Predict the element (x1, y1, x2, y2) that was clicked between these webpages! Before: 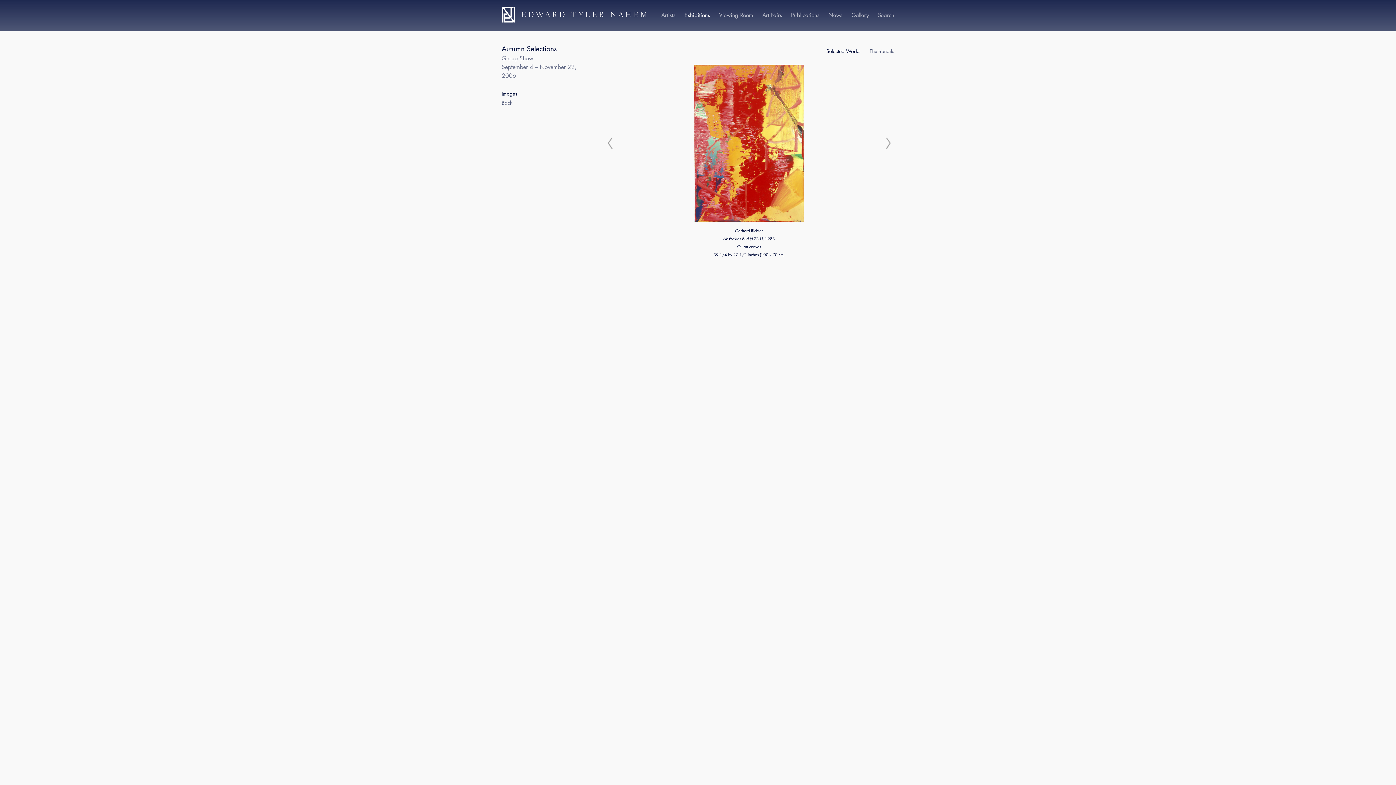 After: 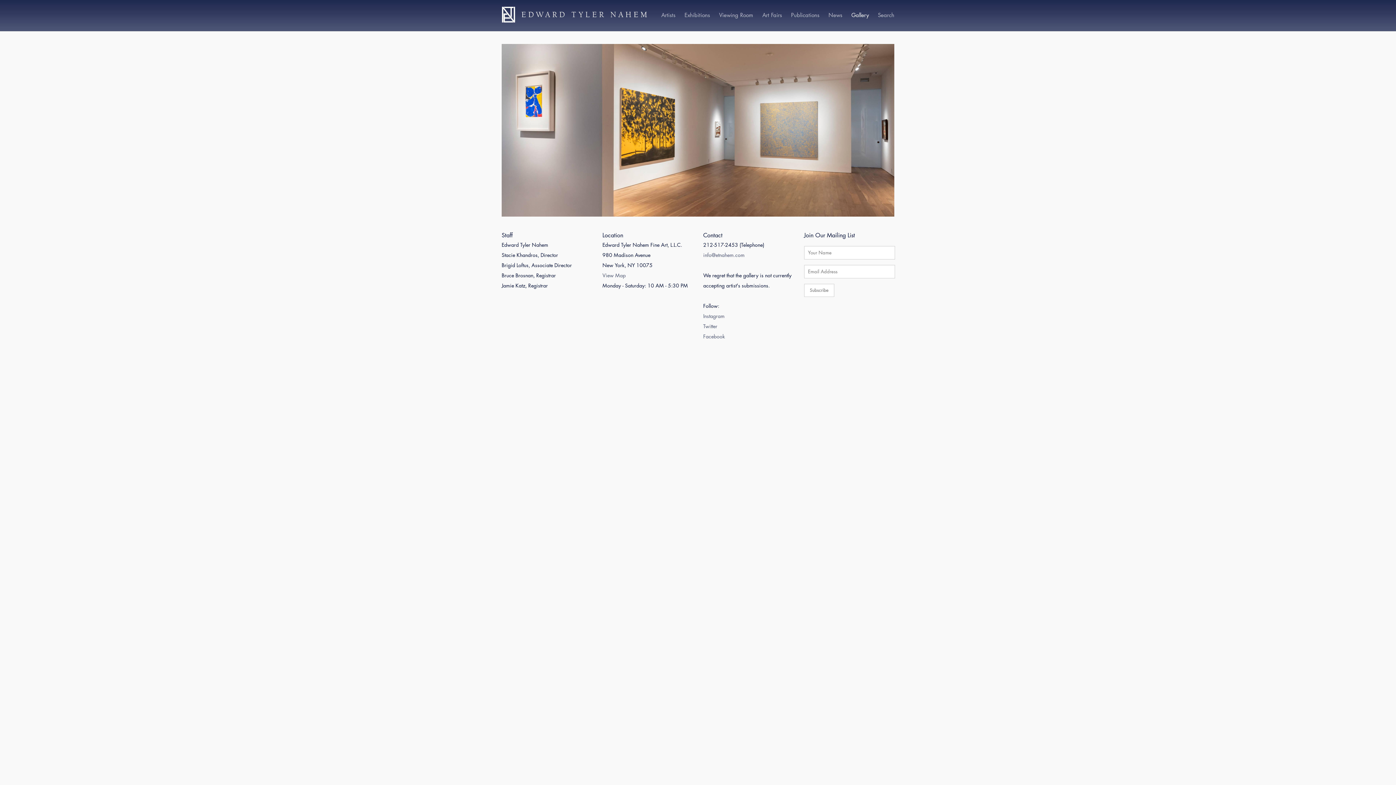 Action: bbox: (851, 11, 869, 18) label: Gallery